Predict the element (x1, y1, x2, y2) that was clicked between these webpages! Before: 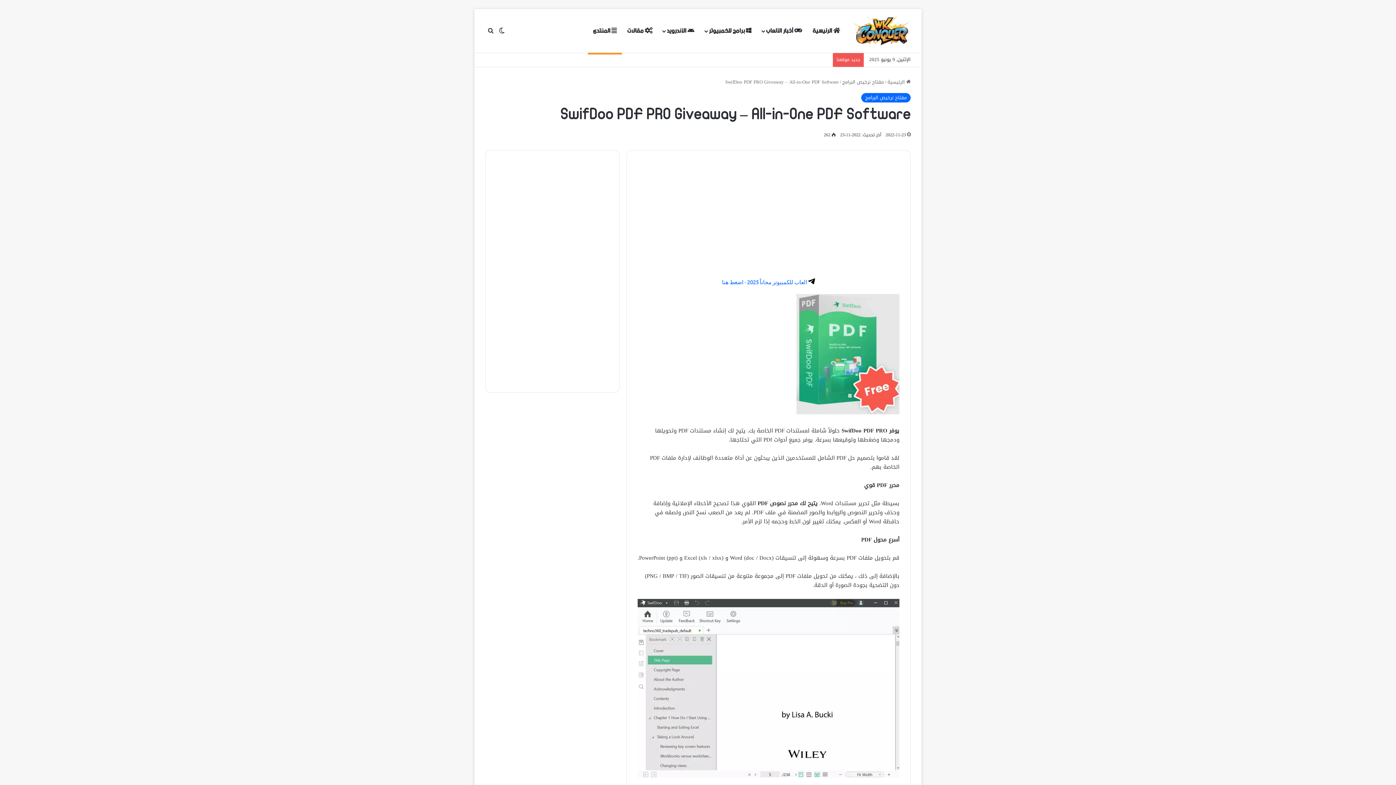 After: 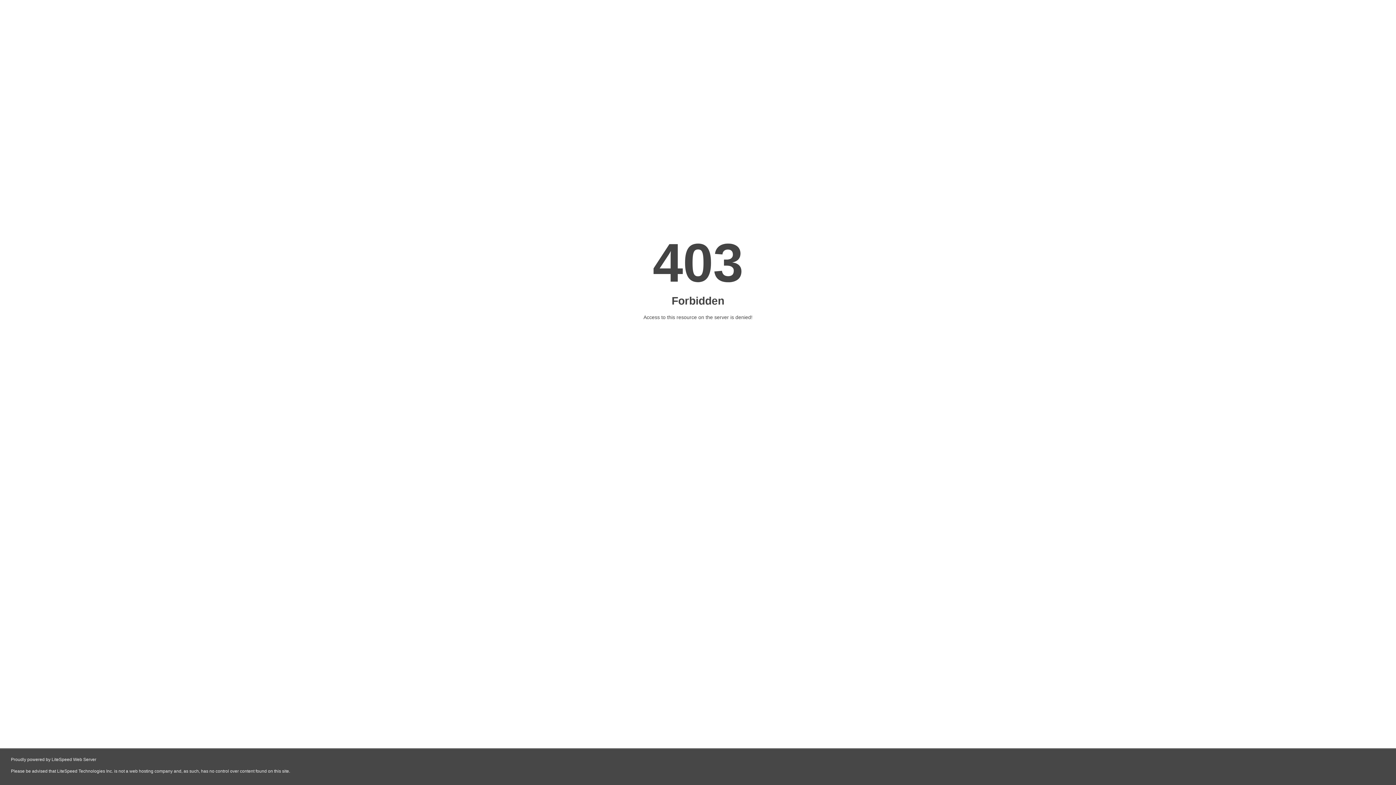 Action: bbox: (588, 9, 622, 52) label:  المنتدى